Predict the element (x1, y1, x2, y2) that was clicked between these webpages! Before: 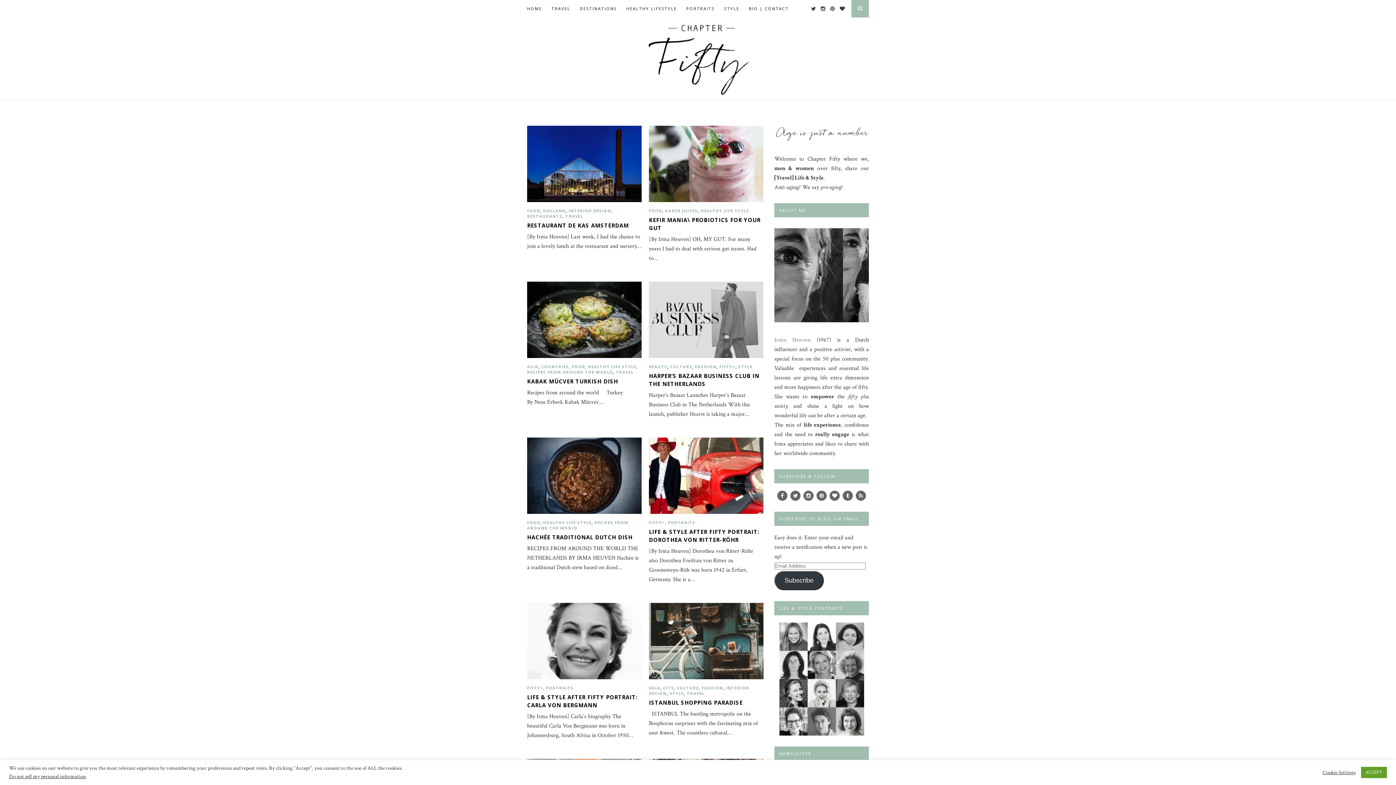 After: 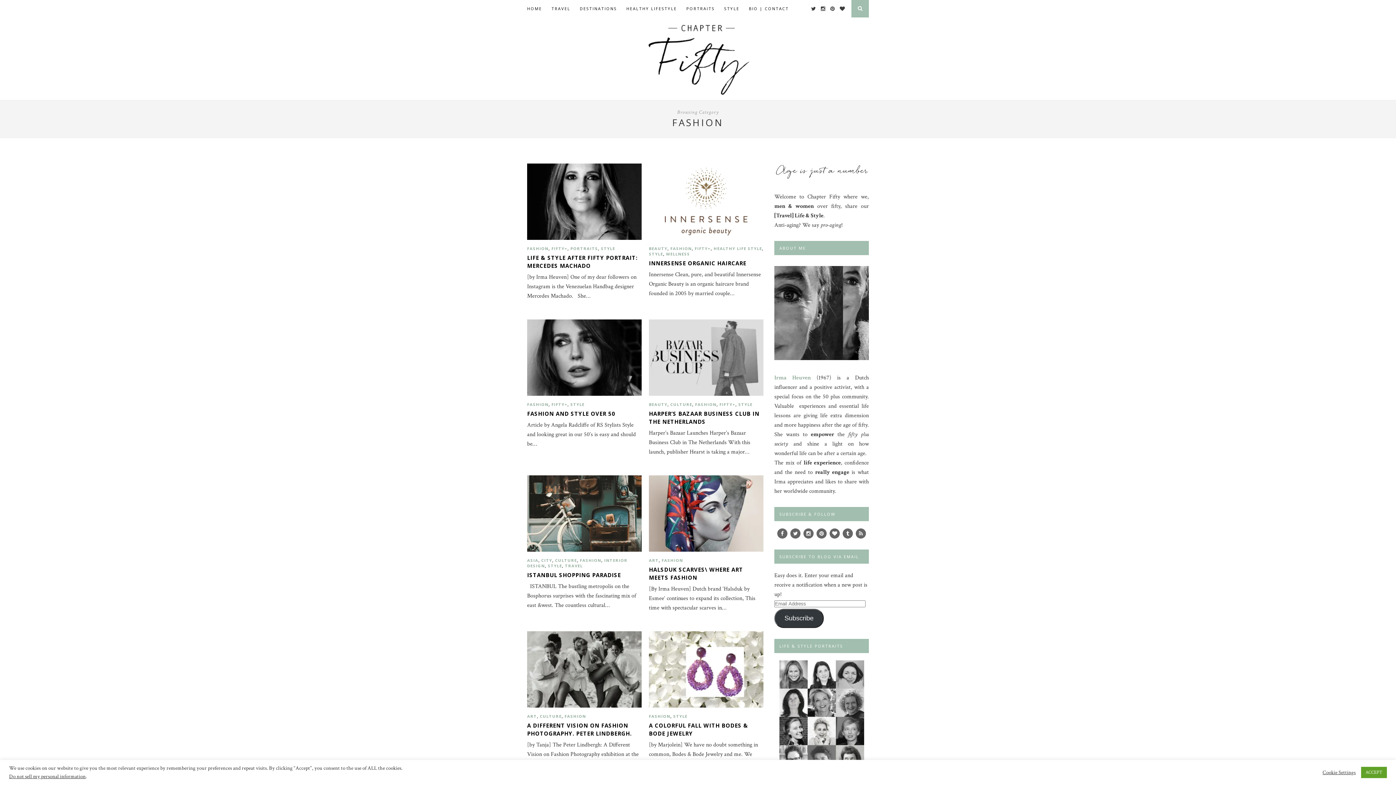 Action: label: FASHION bbox: (701, 685, 723, 691)